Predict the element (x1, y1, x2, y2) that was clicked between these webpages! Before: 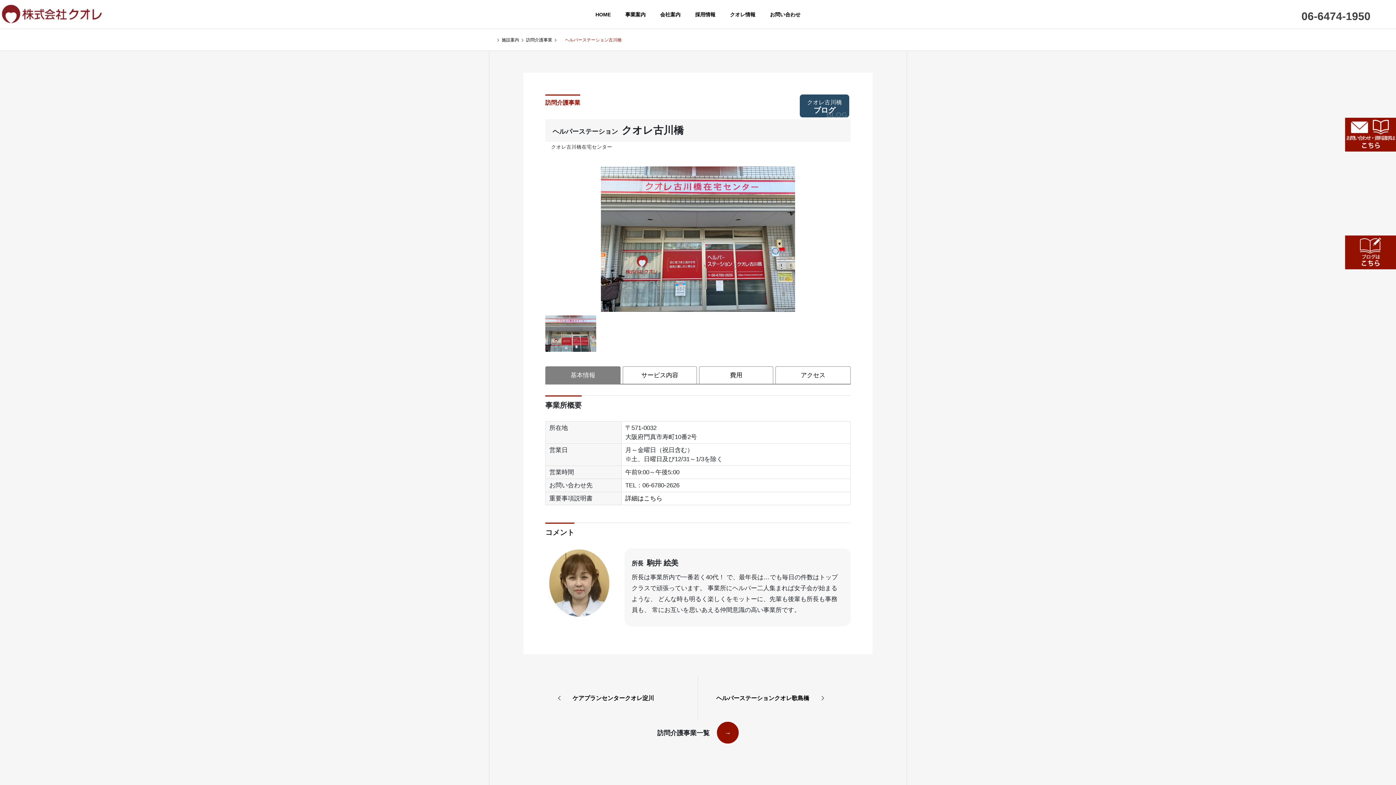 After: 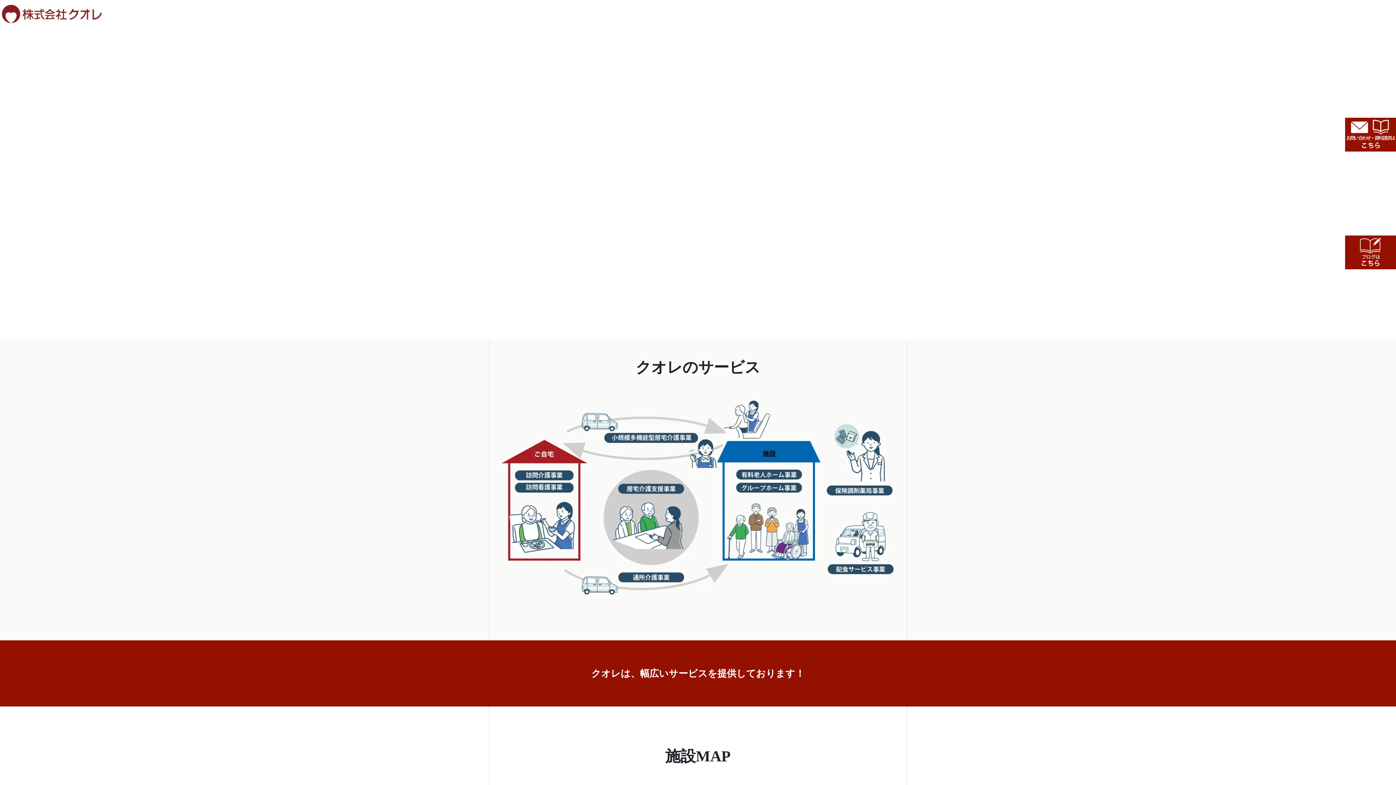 Action: bbox: (594, 0, 618, 29) label: HOME